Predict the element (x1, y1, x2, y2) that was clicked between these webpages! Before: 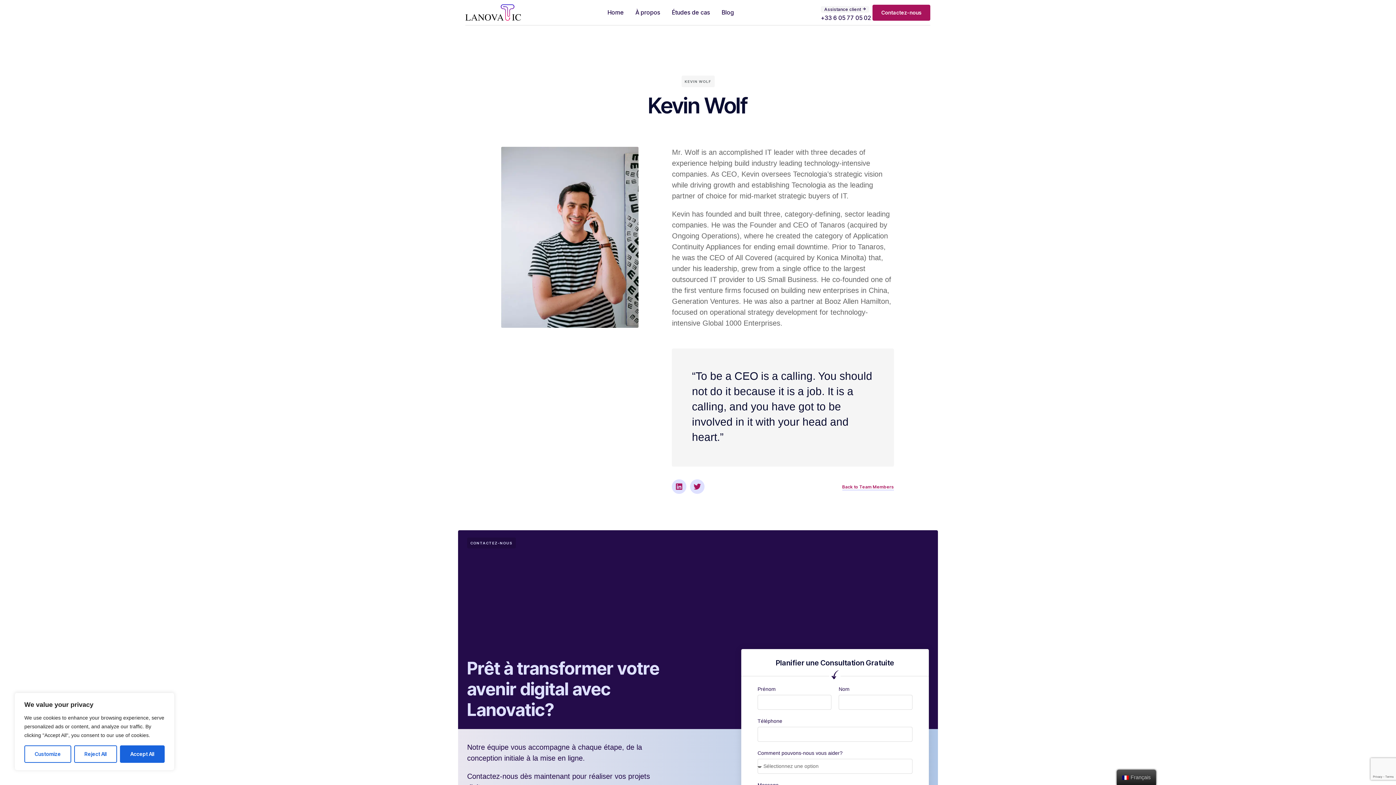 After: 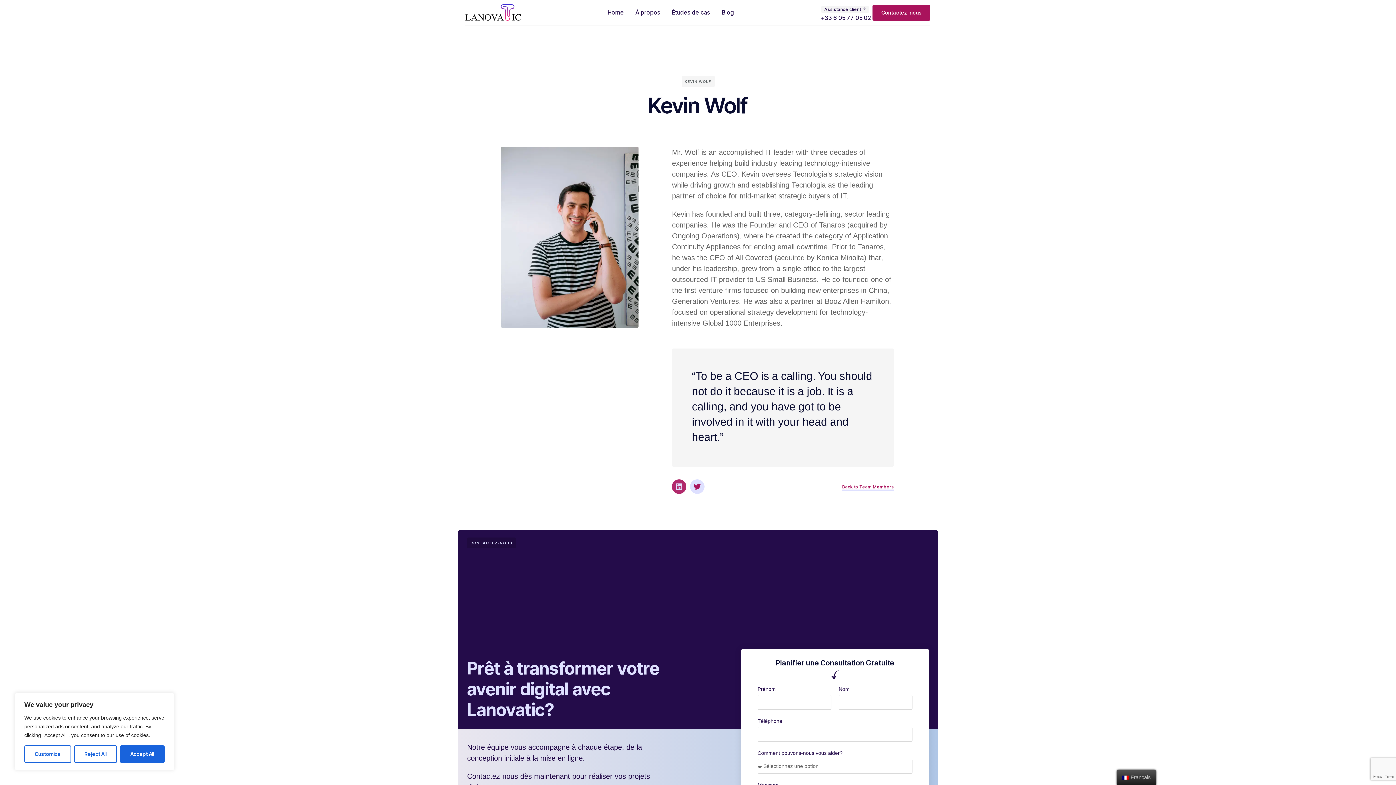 Action: bbox: (672, 479, 686, 494) label: Linkedin